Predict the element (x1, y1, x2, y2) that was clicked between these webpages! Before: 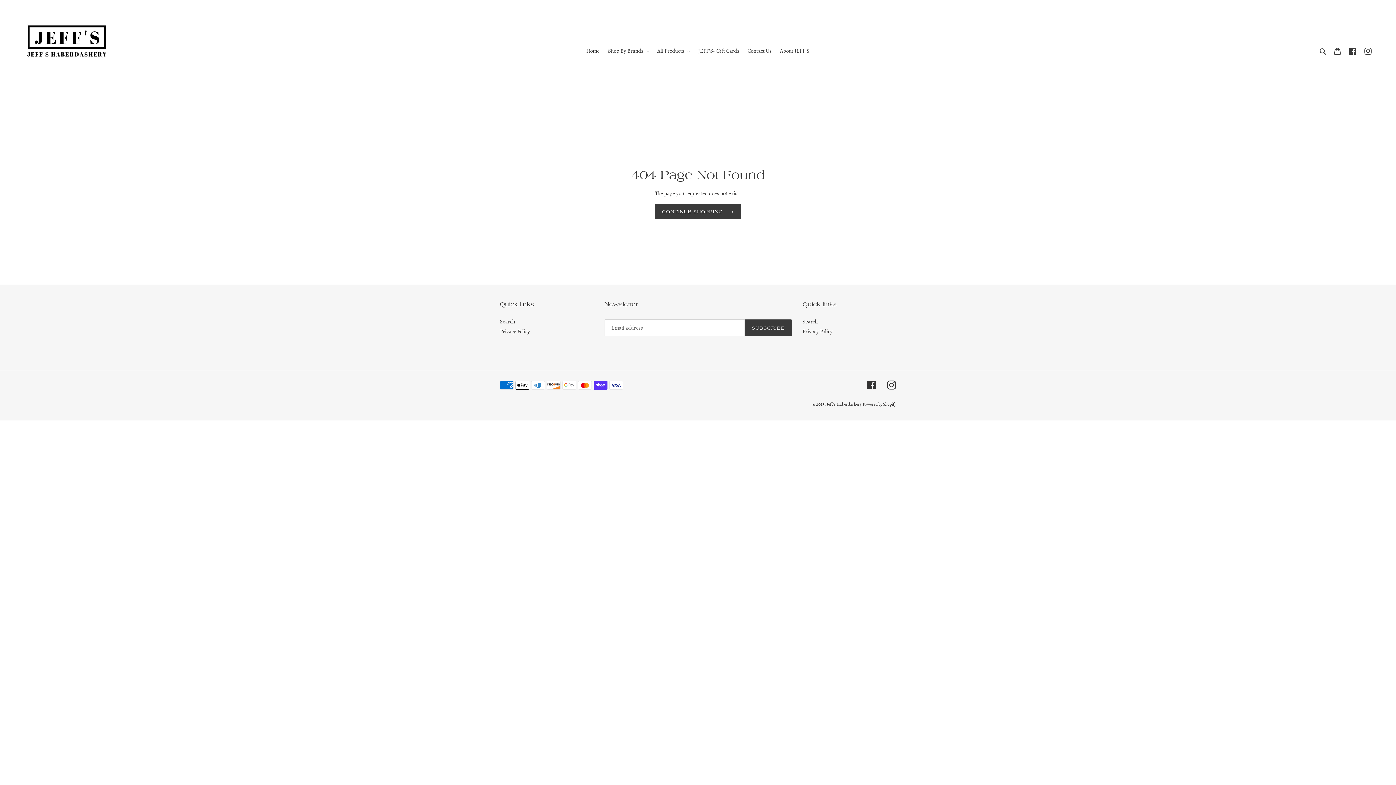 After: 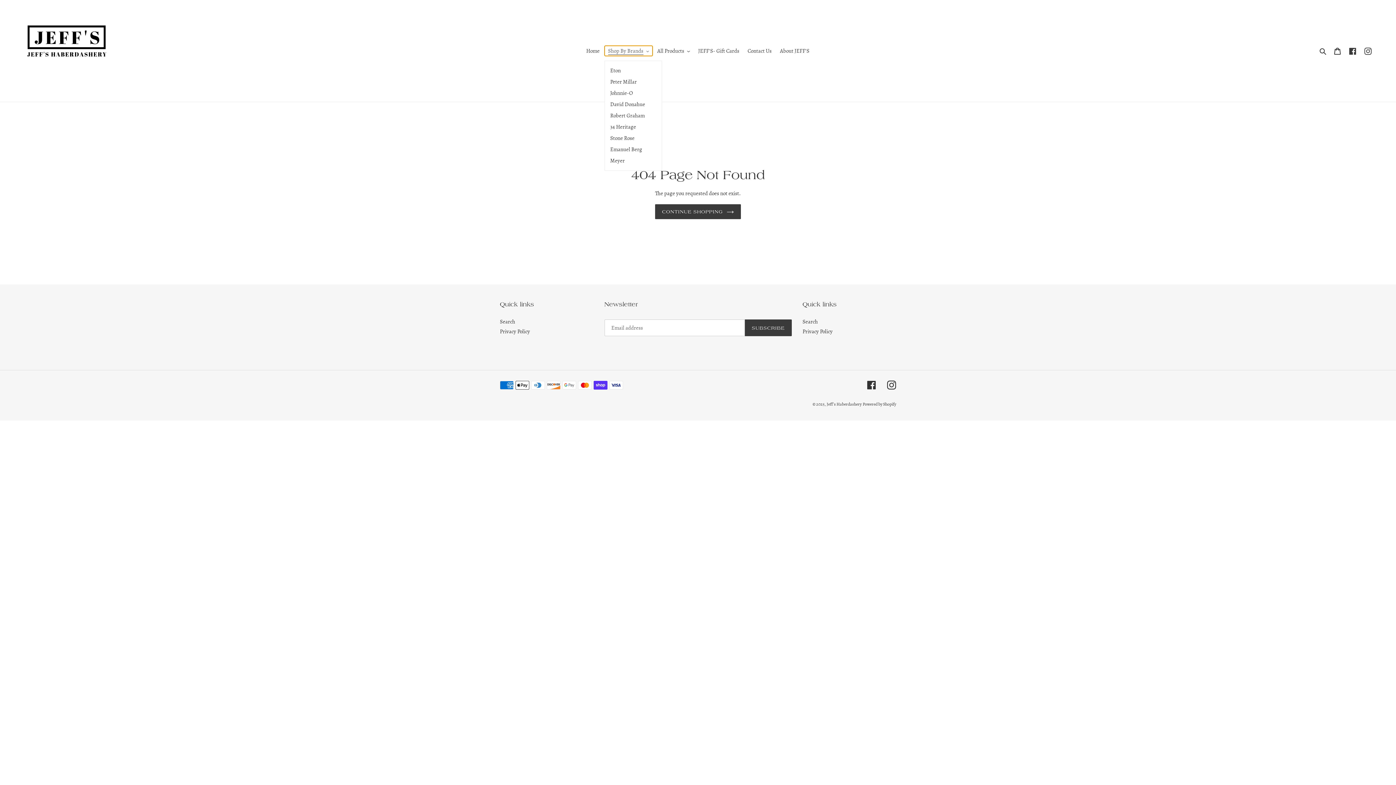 Action: bbox: (604, 45, 652, 56) label: Shop By Brands